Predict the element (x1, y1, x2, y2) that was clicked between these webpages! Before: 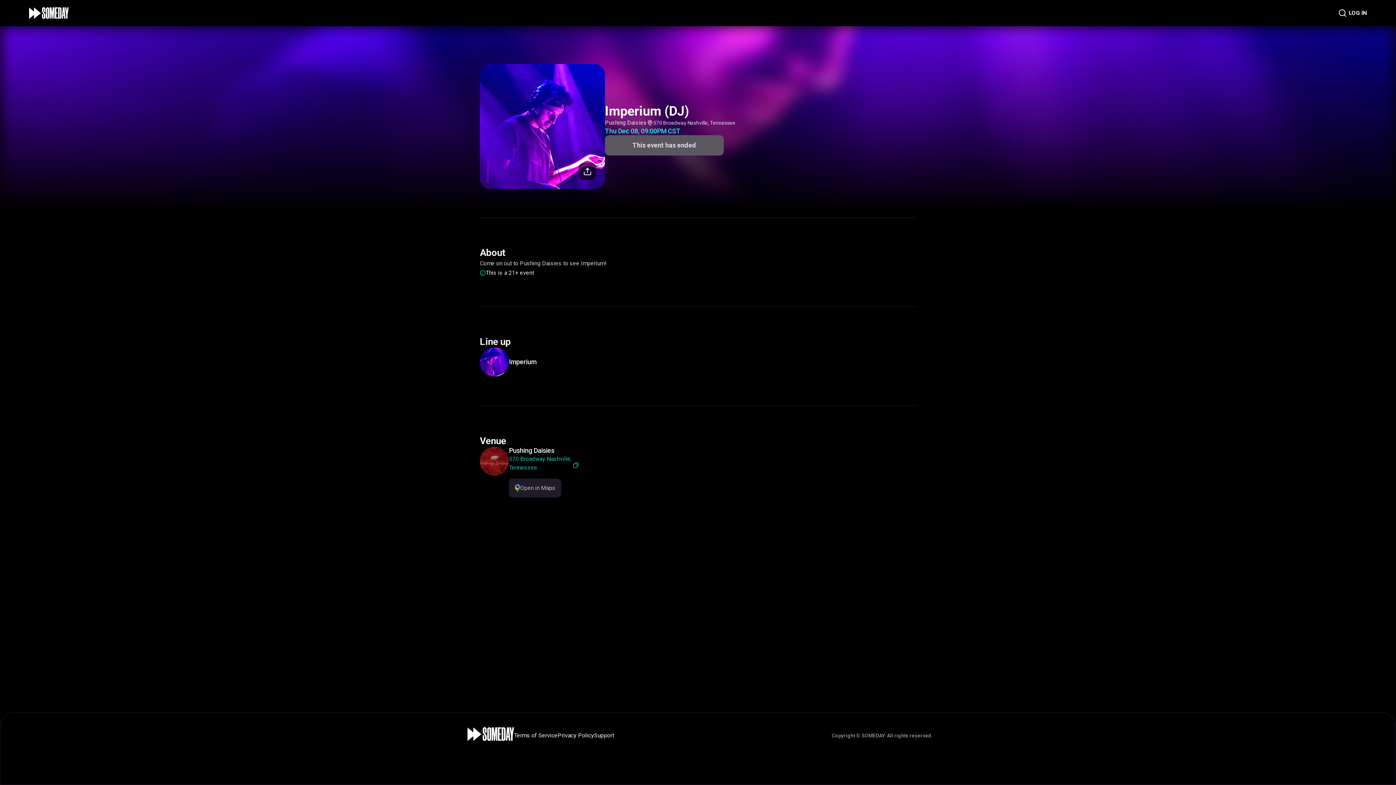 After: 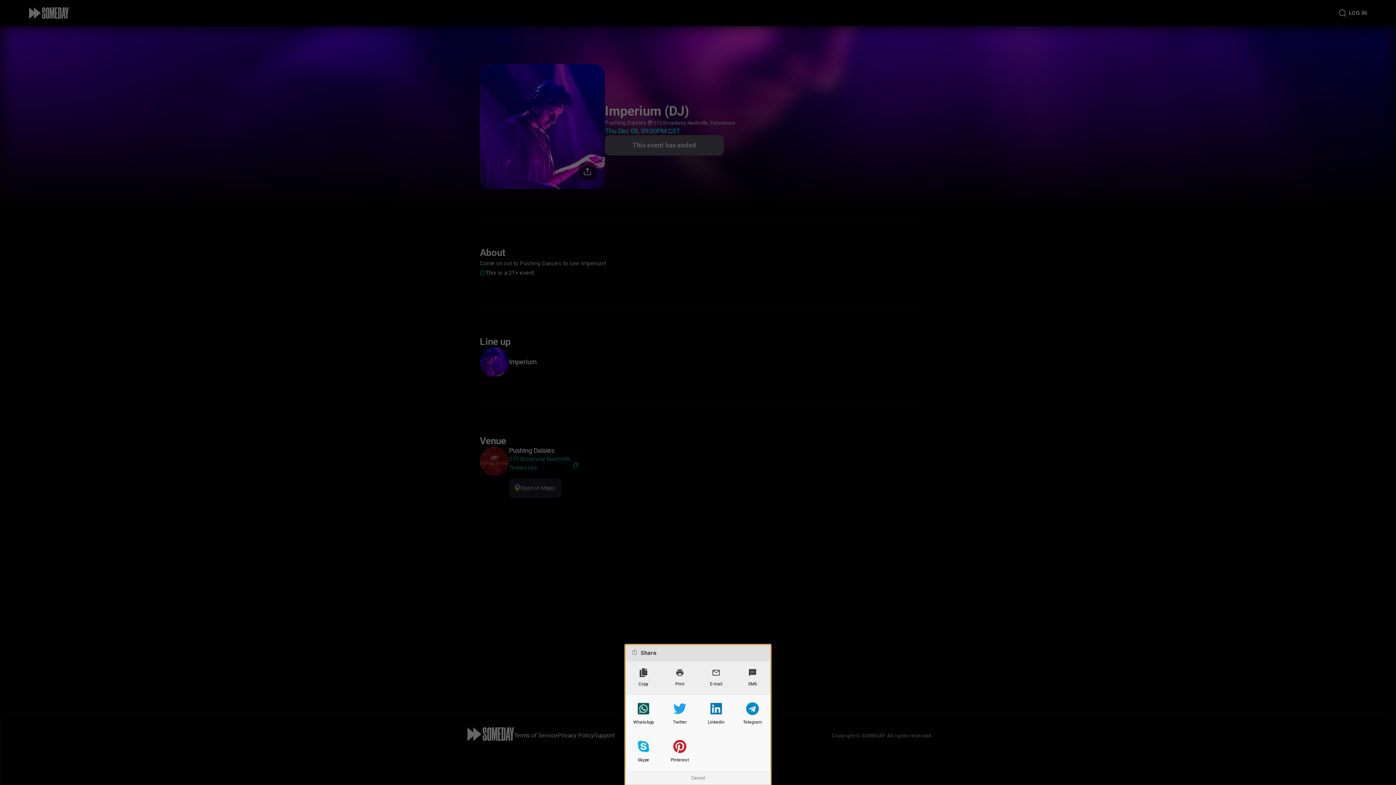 Action: bbox: (578, 162, 596, 180)